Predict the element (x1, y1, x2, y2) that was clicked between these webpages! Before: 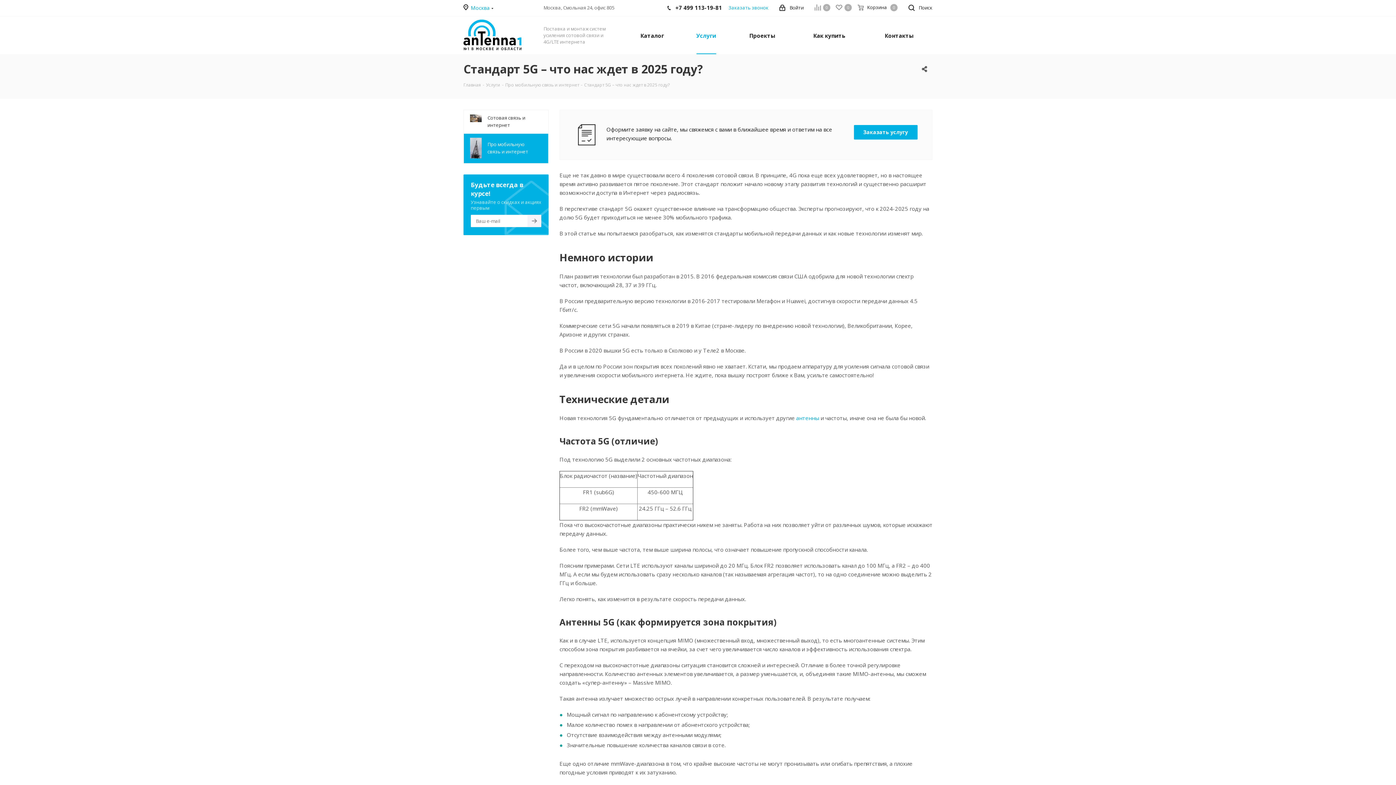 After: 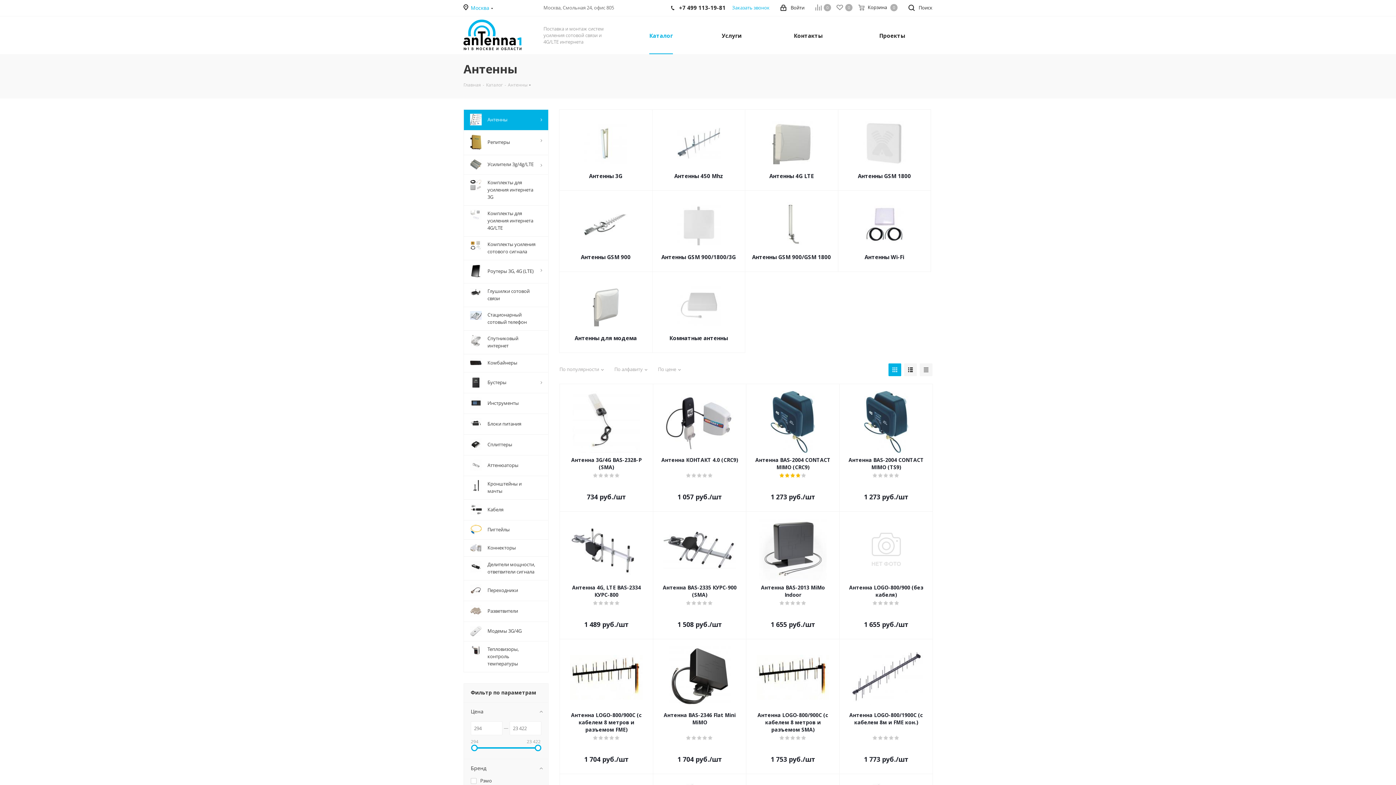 Action: label: антенны bbox: (796, 414, 819, 421)